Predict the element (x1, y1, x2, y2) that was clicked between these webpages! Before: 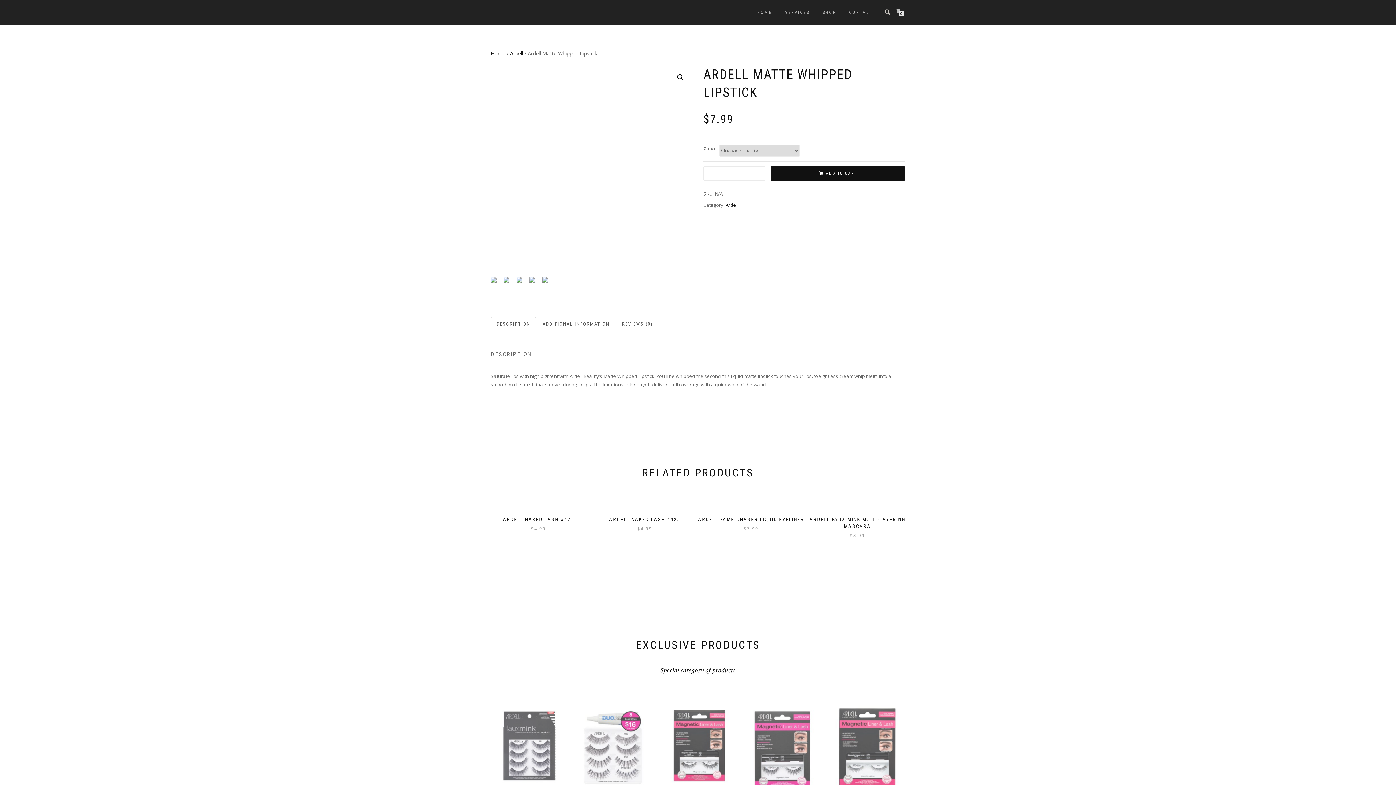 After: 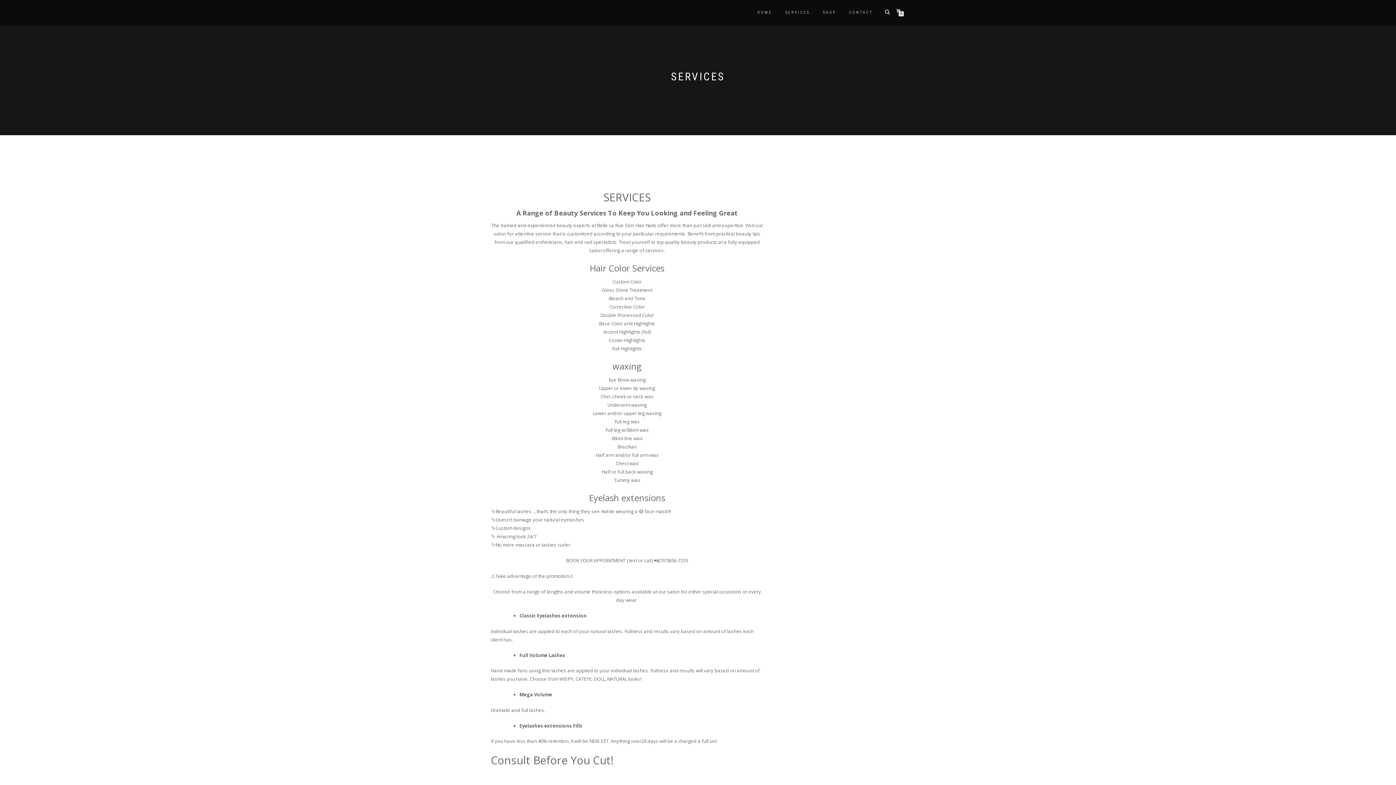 Action: bbox: (780, 8, 815, 17) label: SERVICES